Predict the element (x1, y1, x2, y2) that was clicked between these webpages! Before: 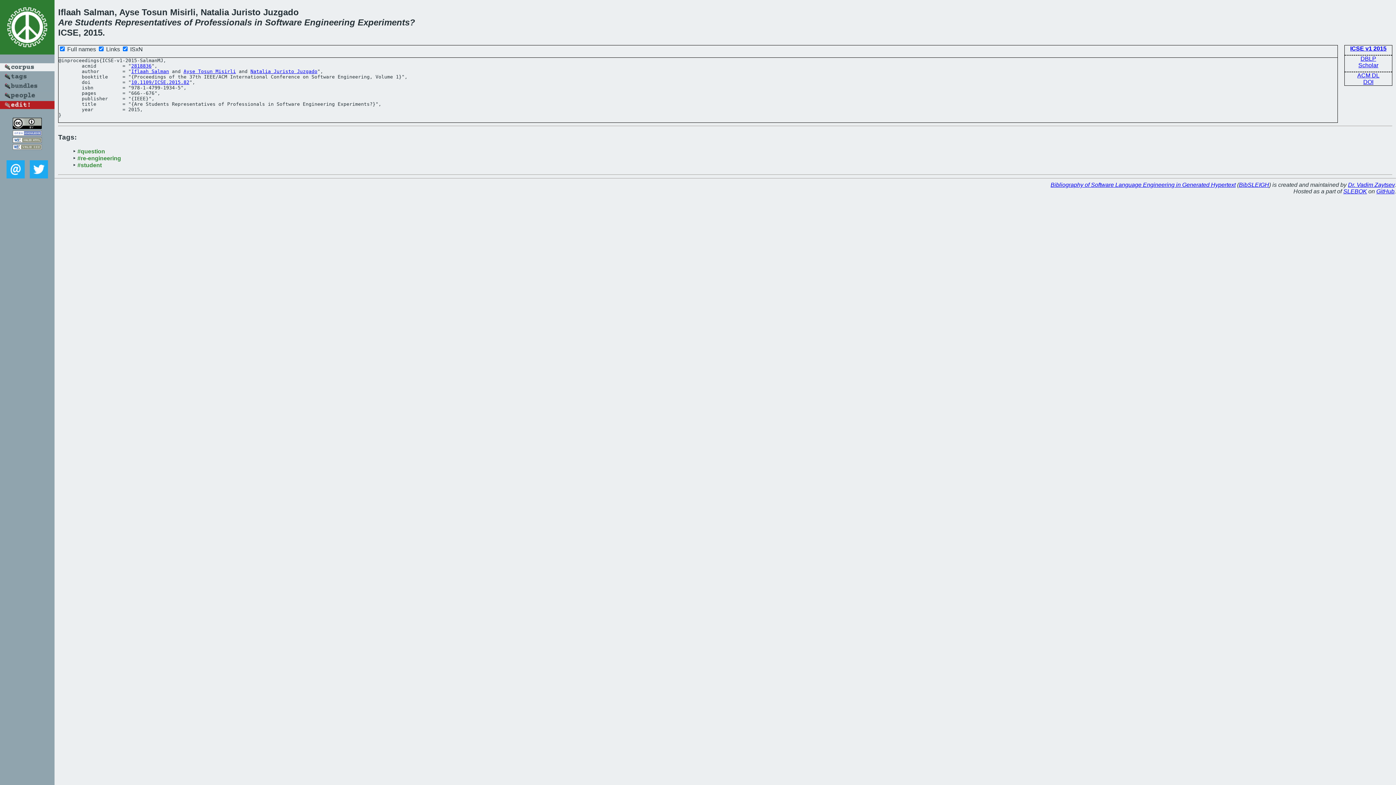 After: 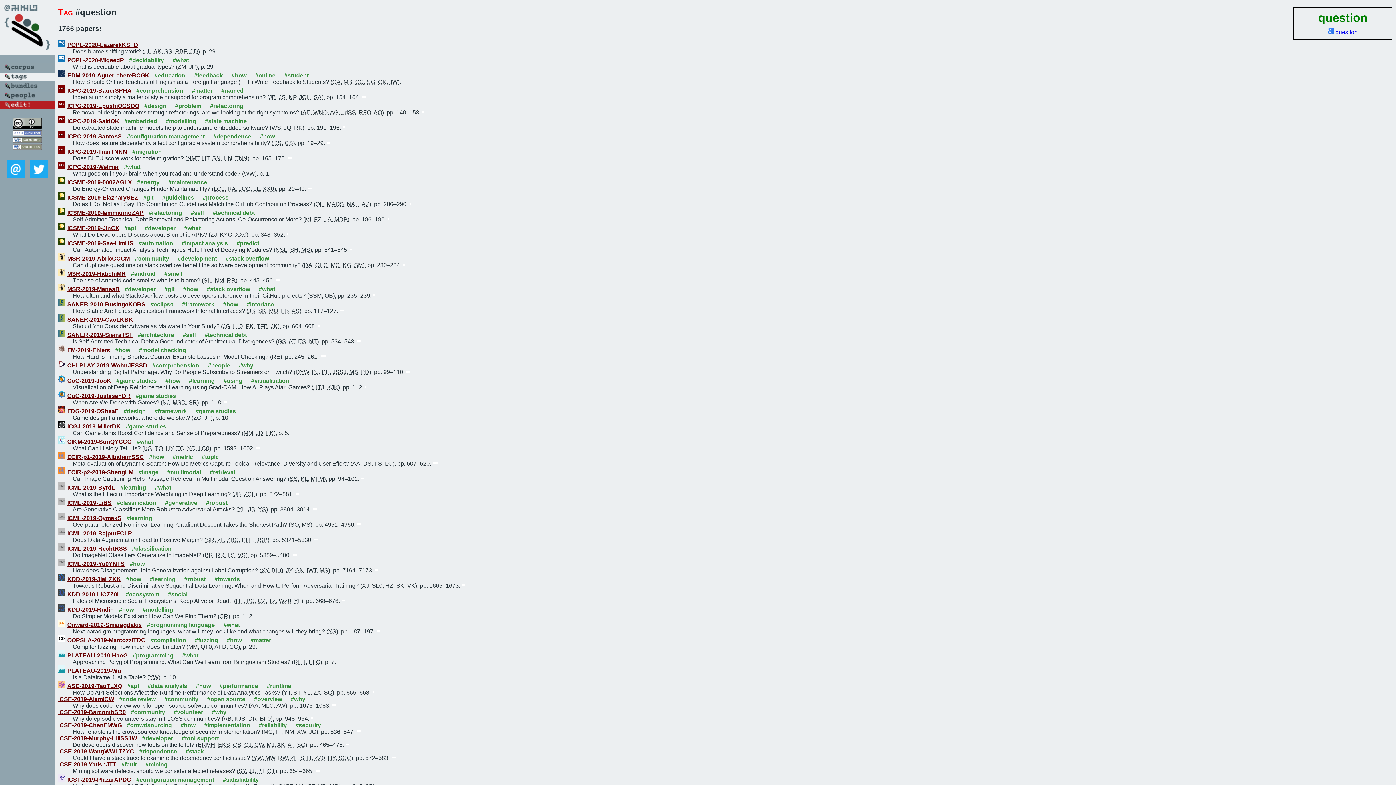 Action: label: #question bbox: (77, 148, 105, 154)